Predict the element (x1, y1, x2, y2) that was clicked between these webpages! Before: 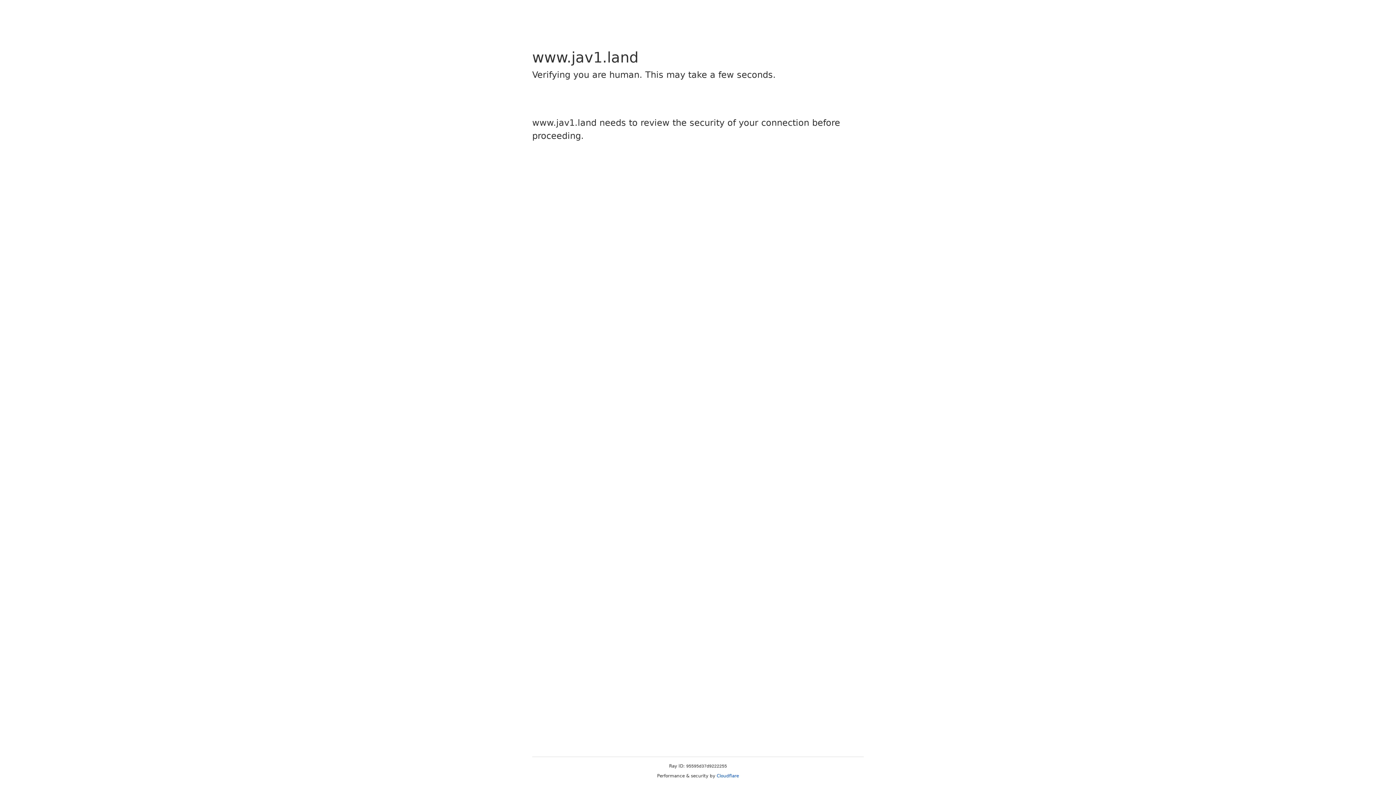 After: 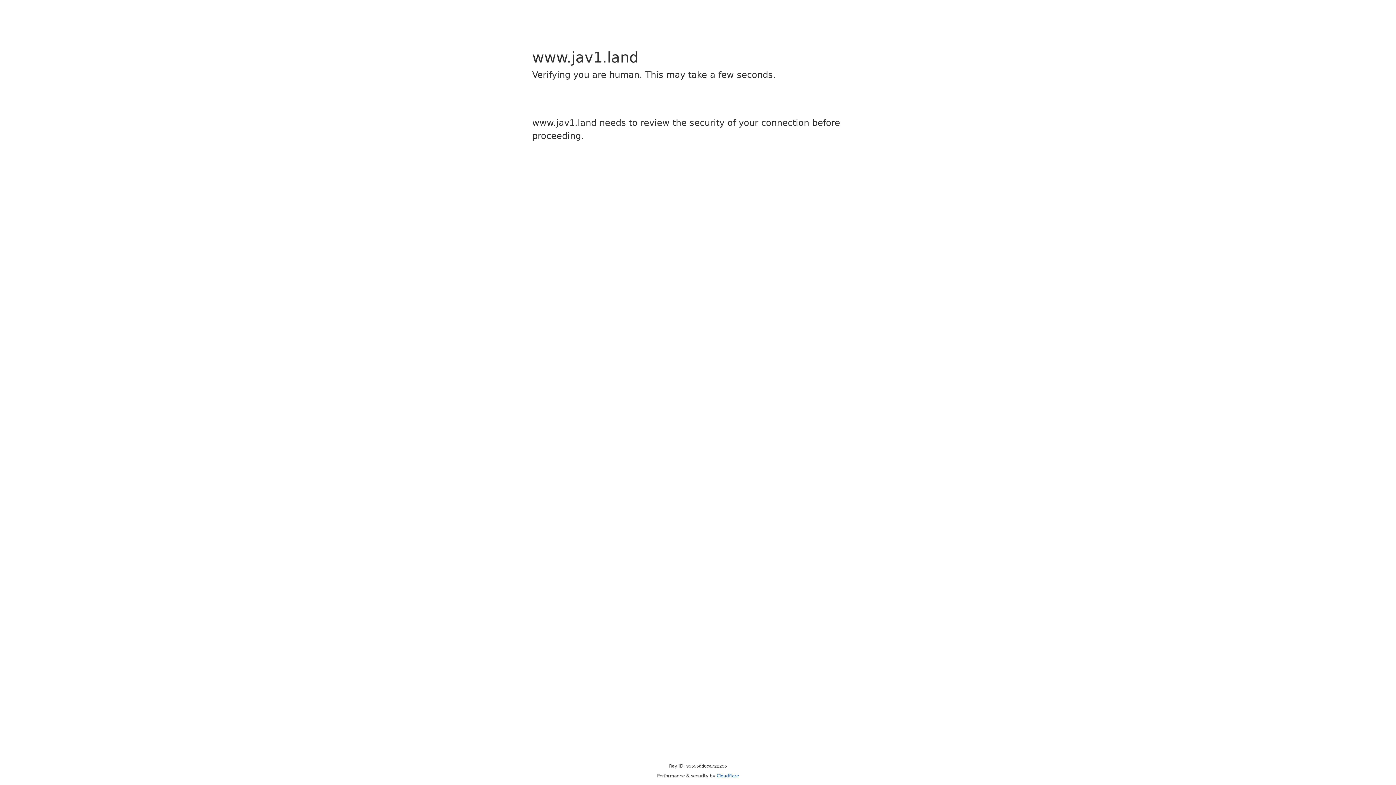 Action: label: Cloudflare bbox: (716, 773, 739, 778)